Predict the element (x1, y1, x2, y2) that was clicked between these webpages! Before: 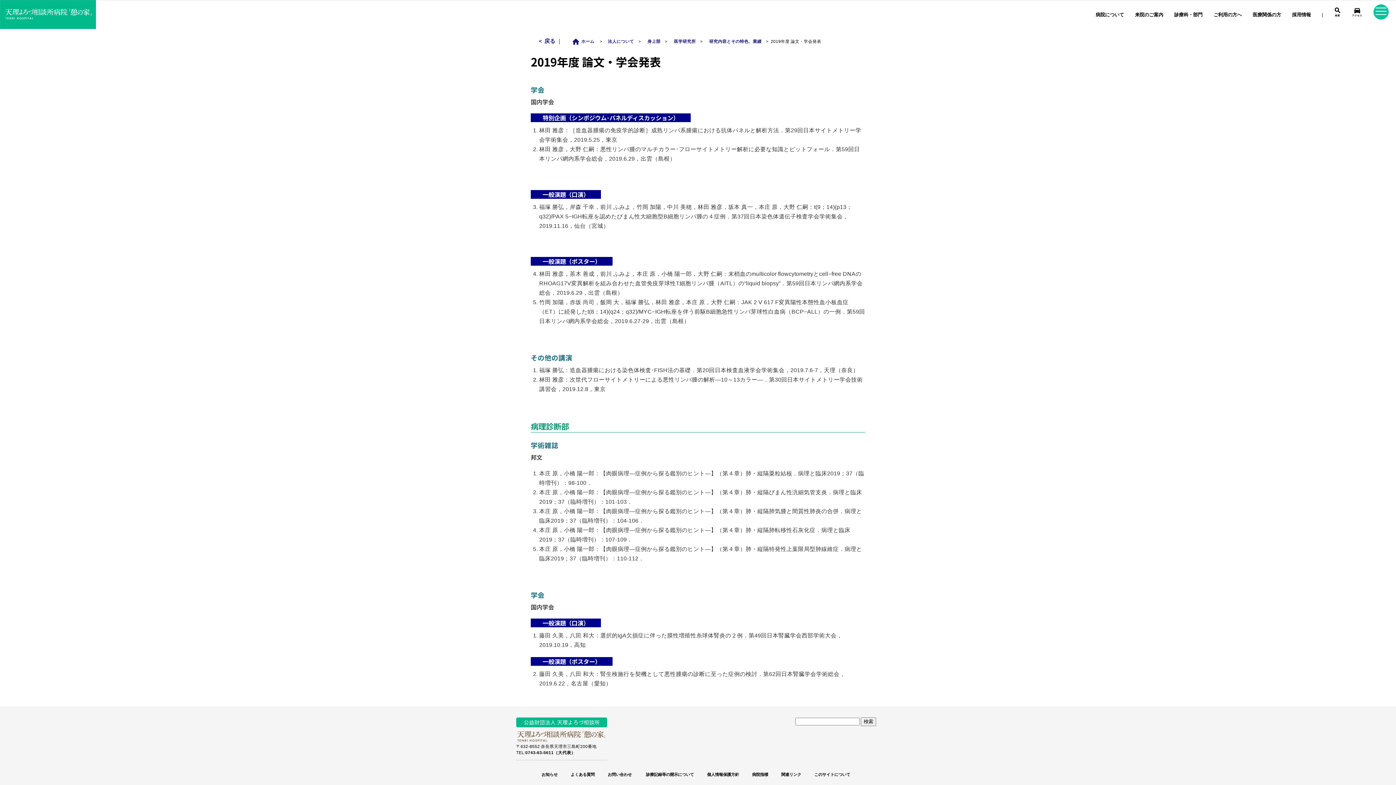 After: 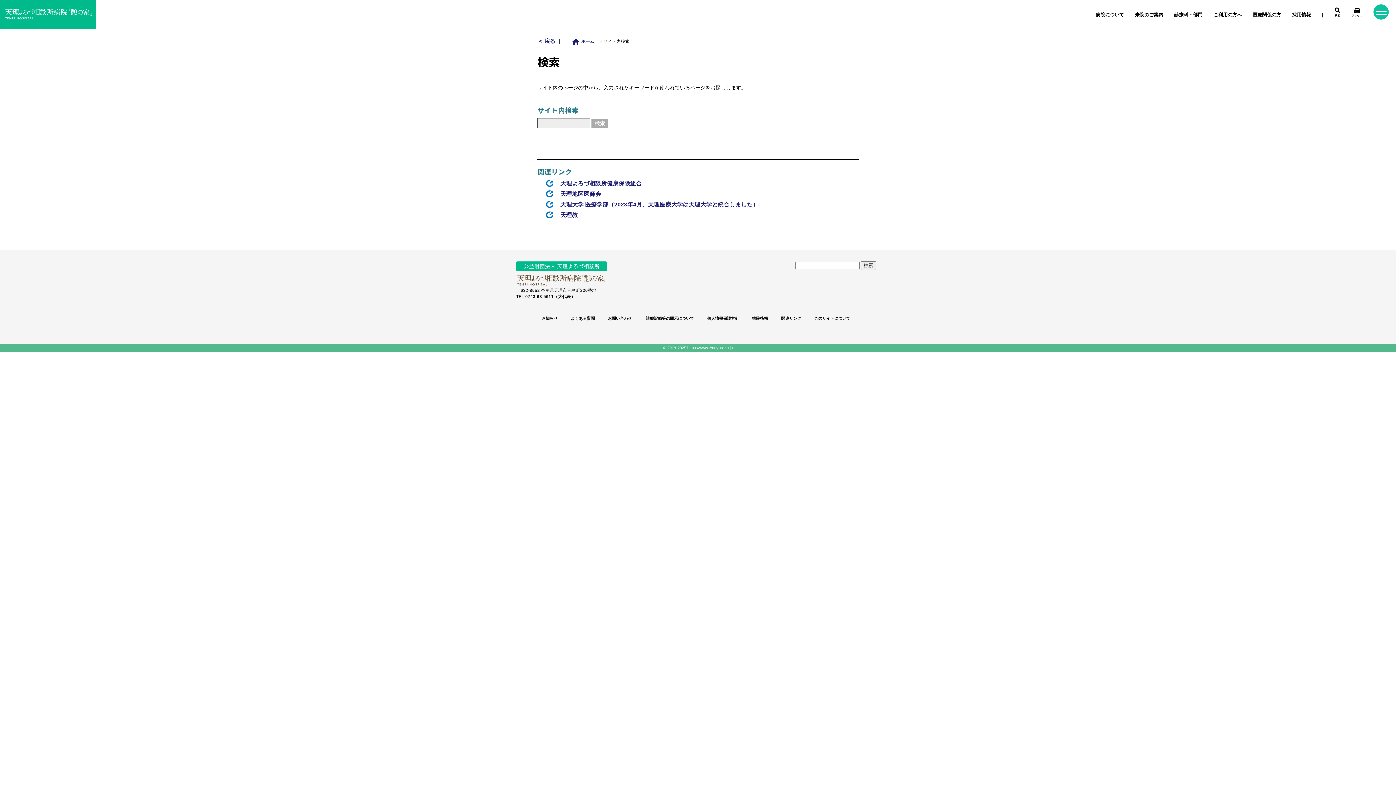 Action: label: search
検索 bbox: (1334, 9, 1341, 17)